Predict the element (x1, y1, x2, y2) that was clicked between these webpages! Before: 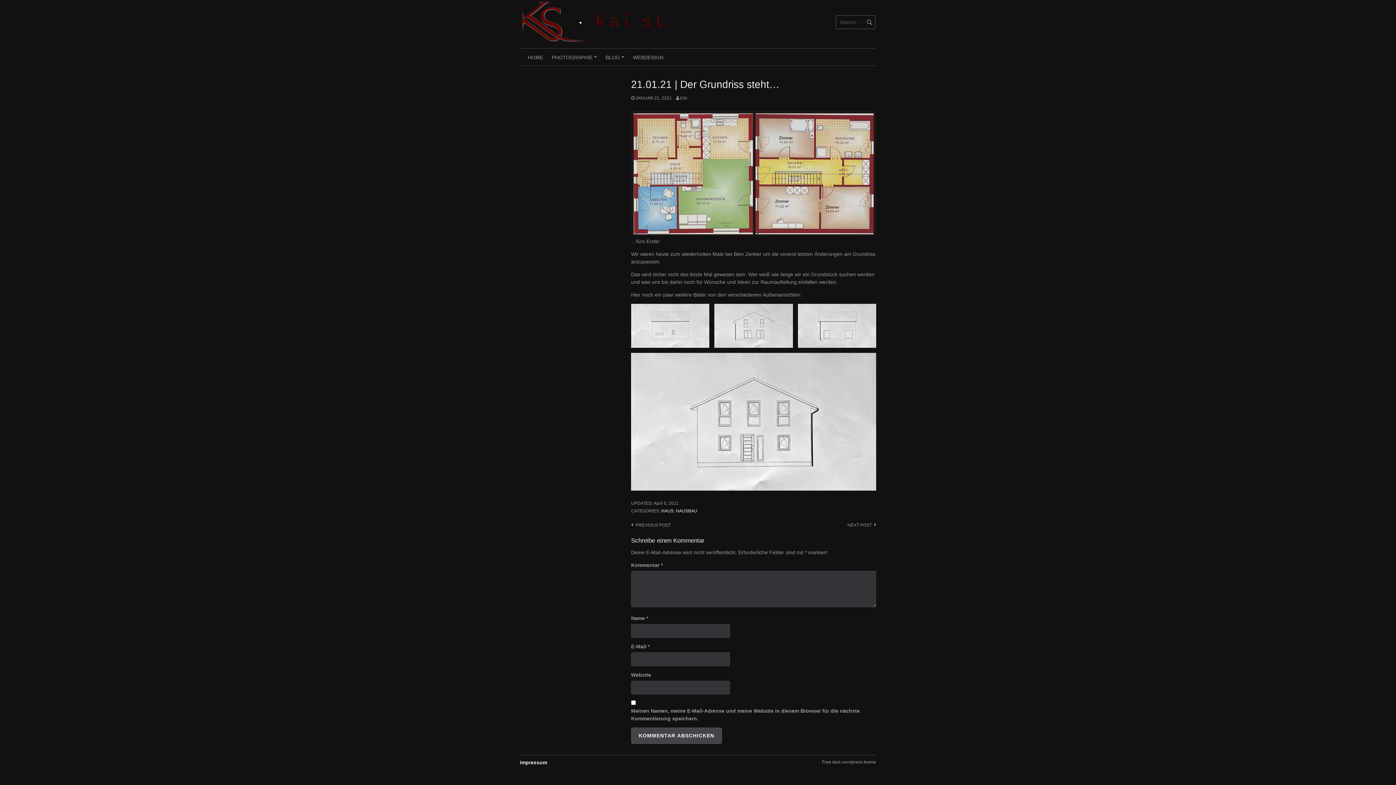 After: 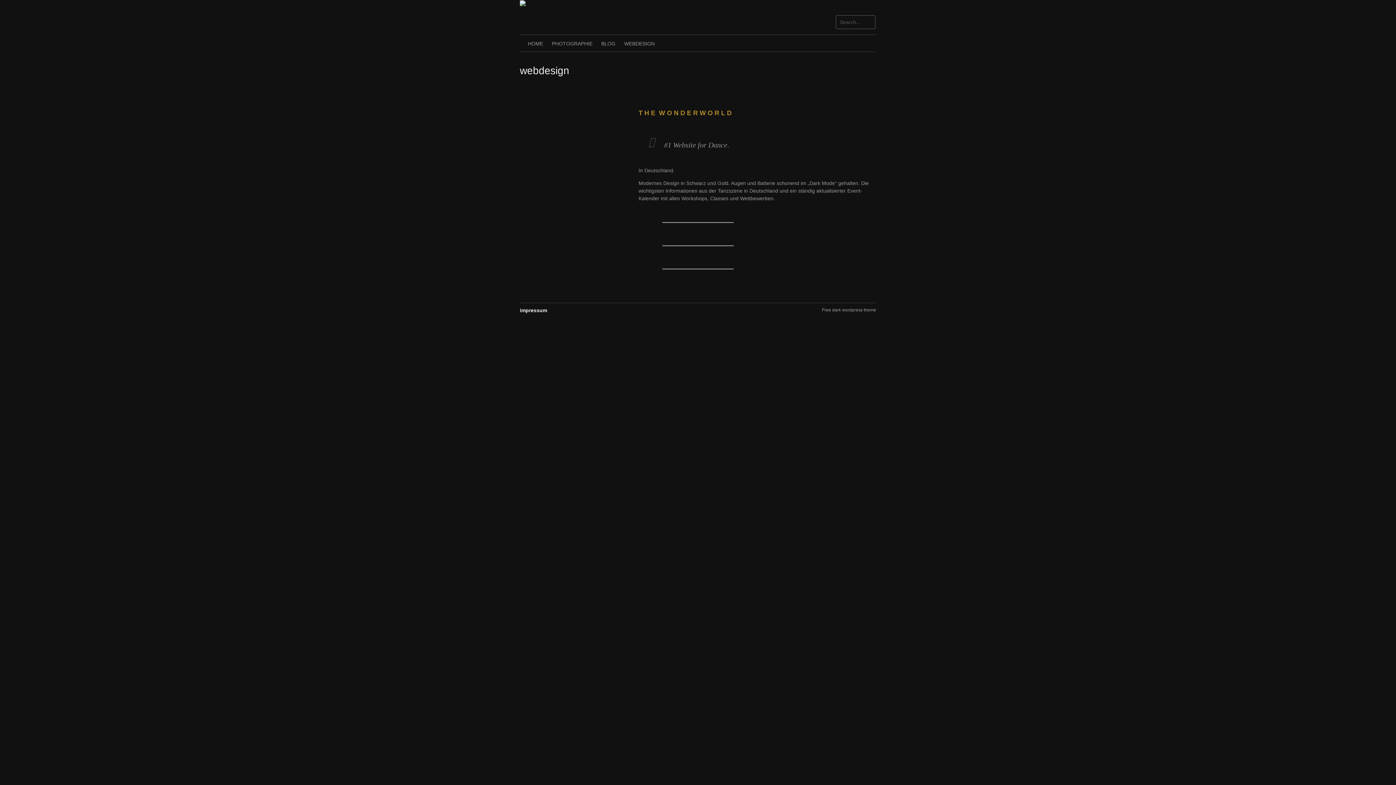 Action: bbox: (628, 48, 668, 65) label: WEBDESIGN